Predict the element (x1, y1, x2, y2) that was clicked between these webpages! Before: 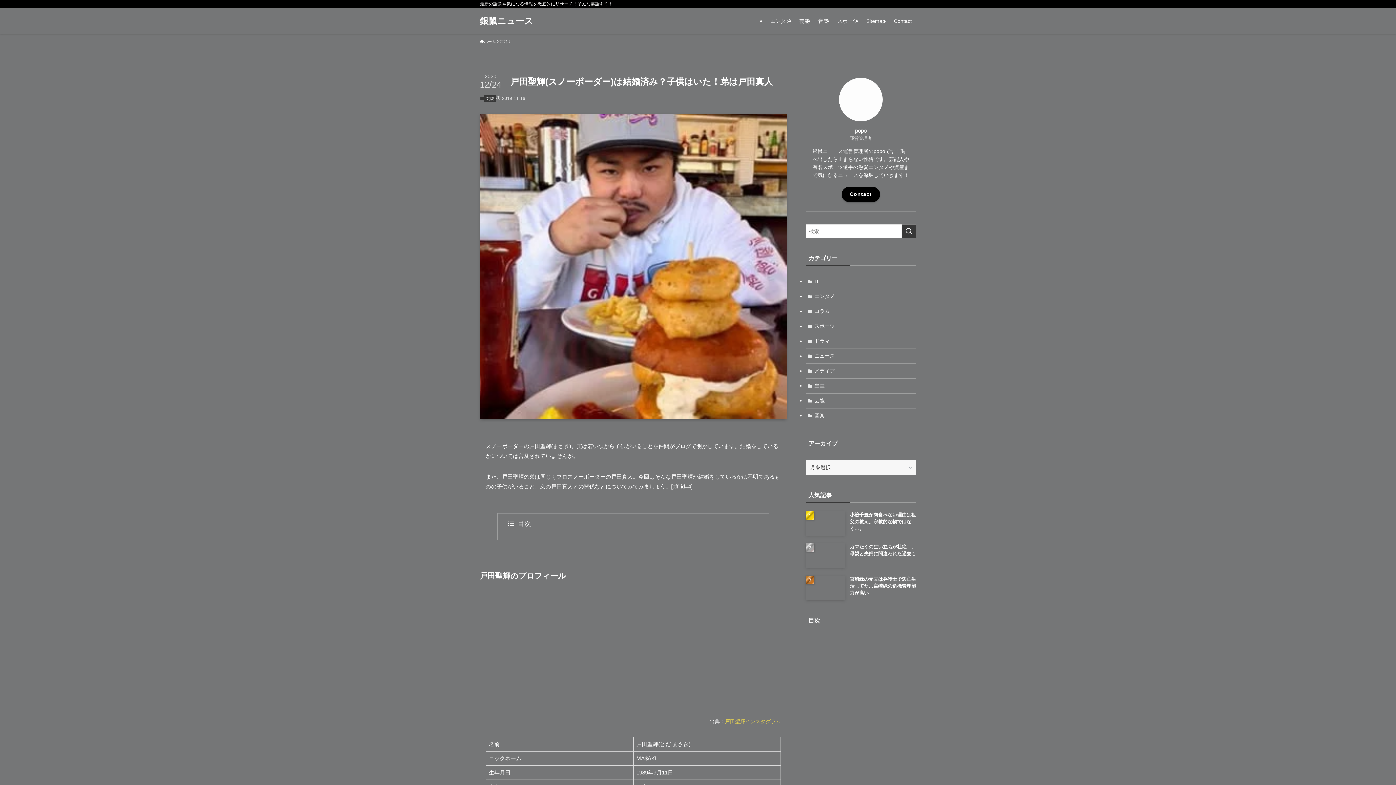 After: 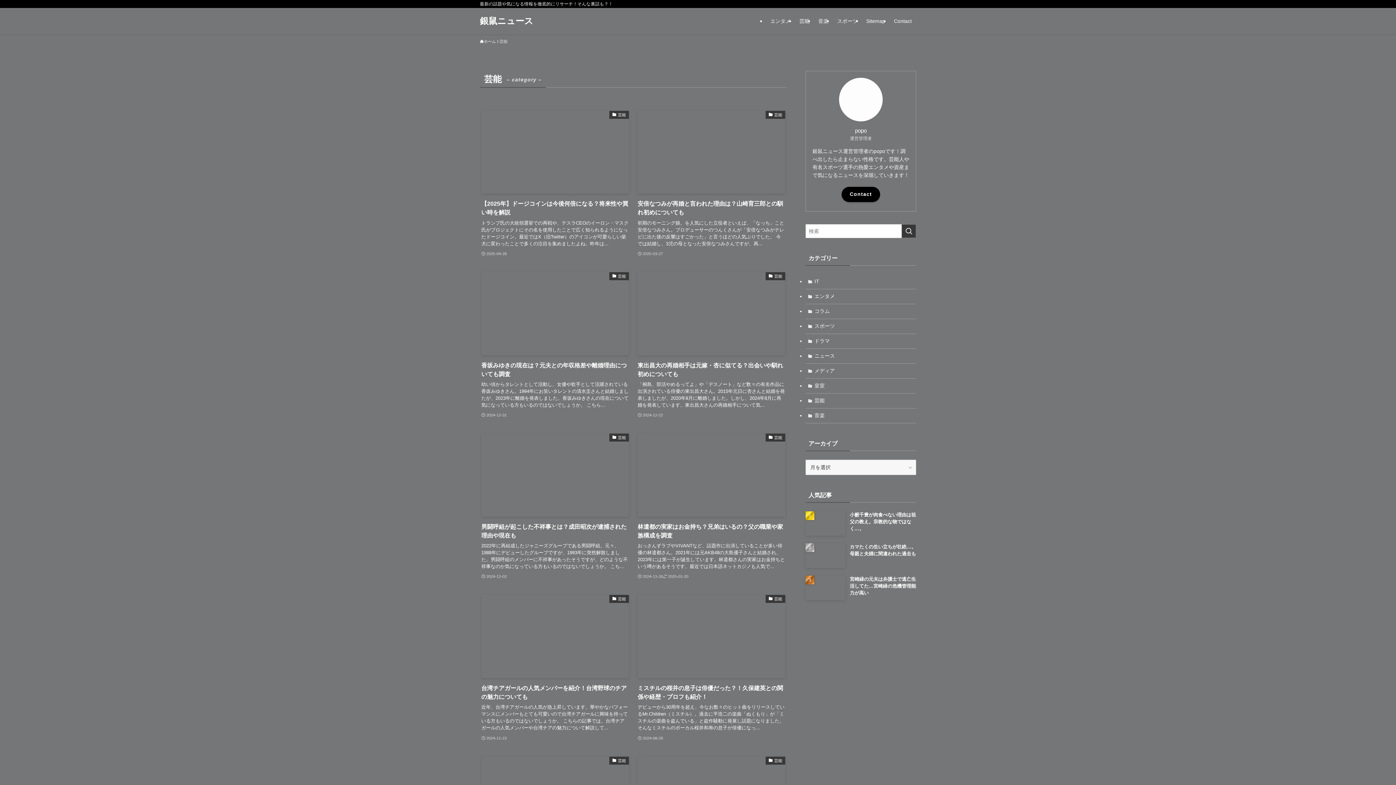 Action: label: 芸能 bbox: (499, 38, 507, 44)